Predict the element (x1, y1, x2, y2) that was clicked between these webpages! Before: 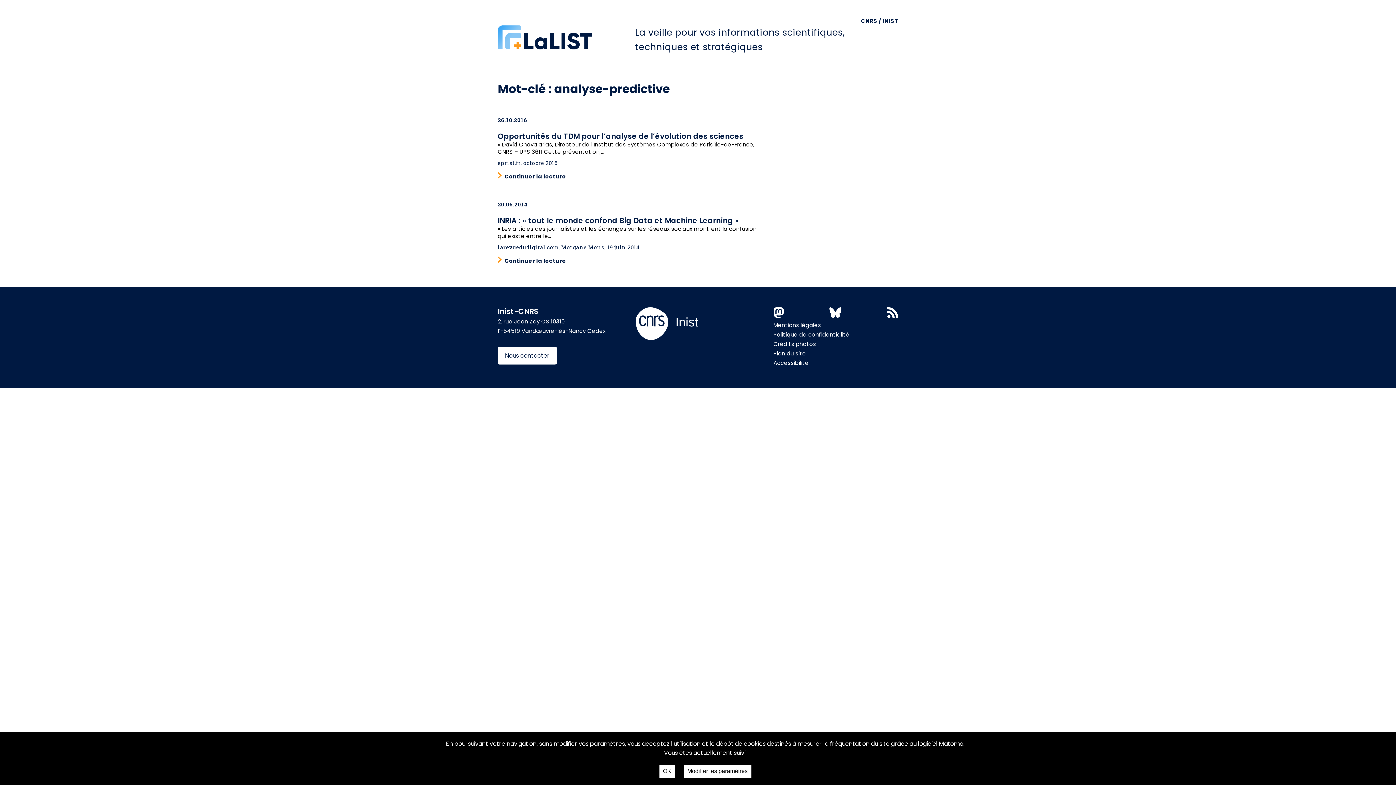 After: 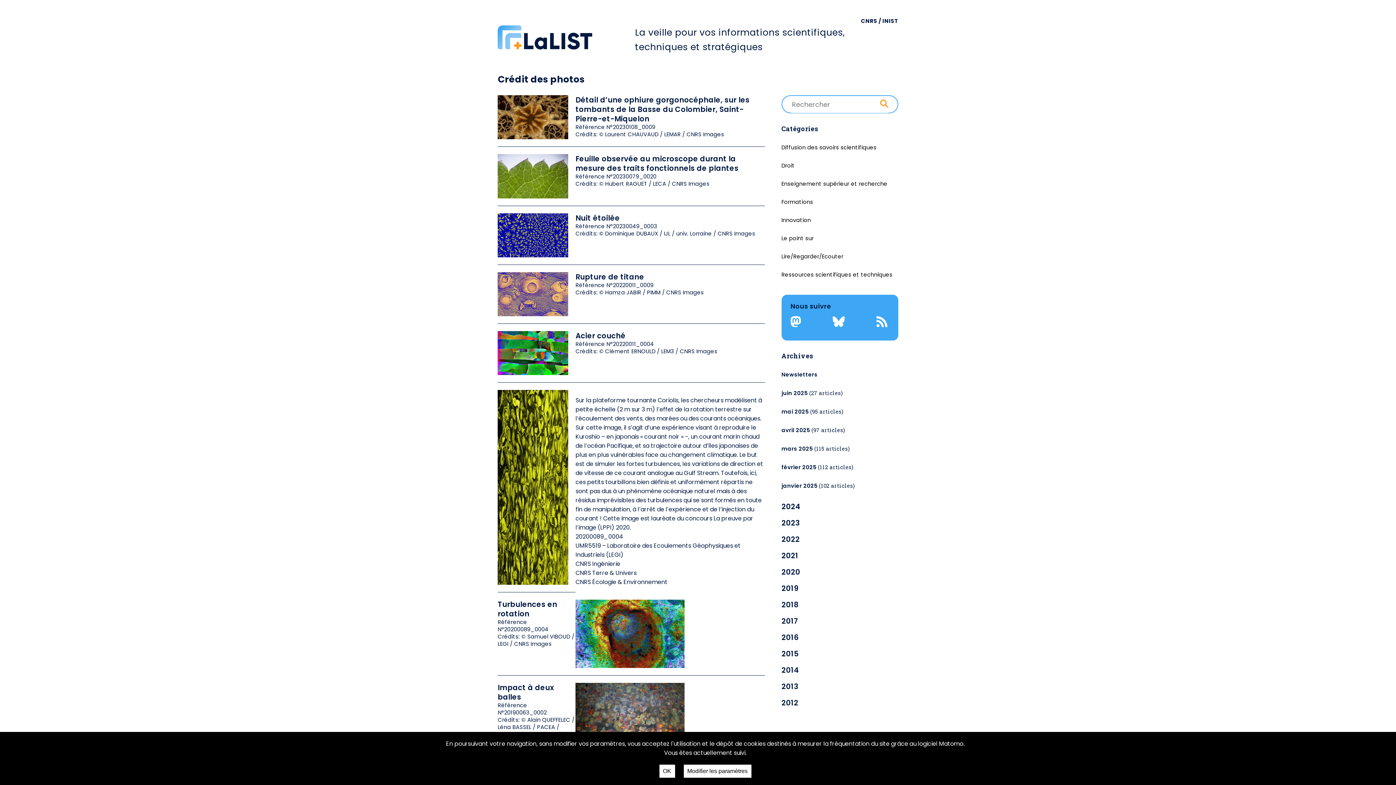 Action: bbox: (773, 339, 898, 349) label: Crédits photos